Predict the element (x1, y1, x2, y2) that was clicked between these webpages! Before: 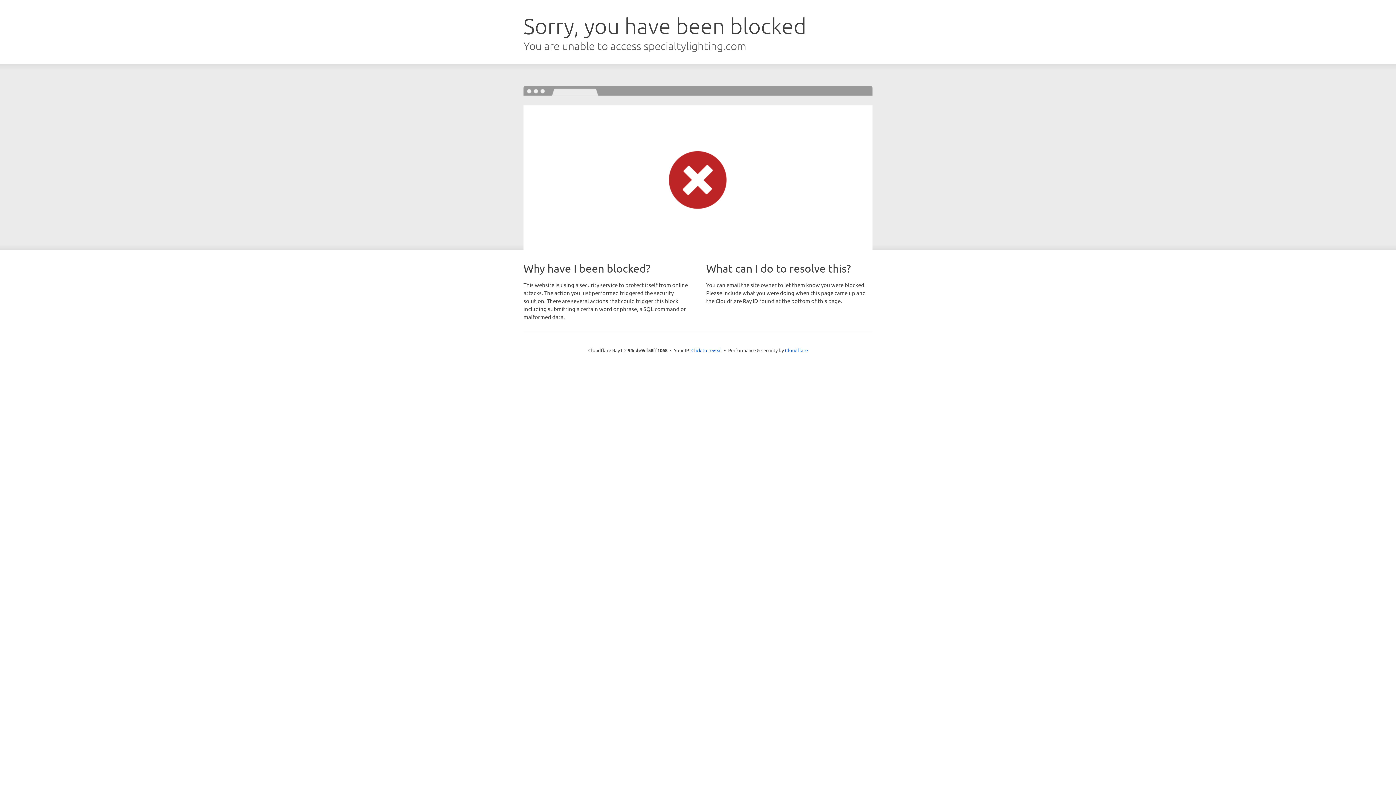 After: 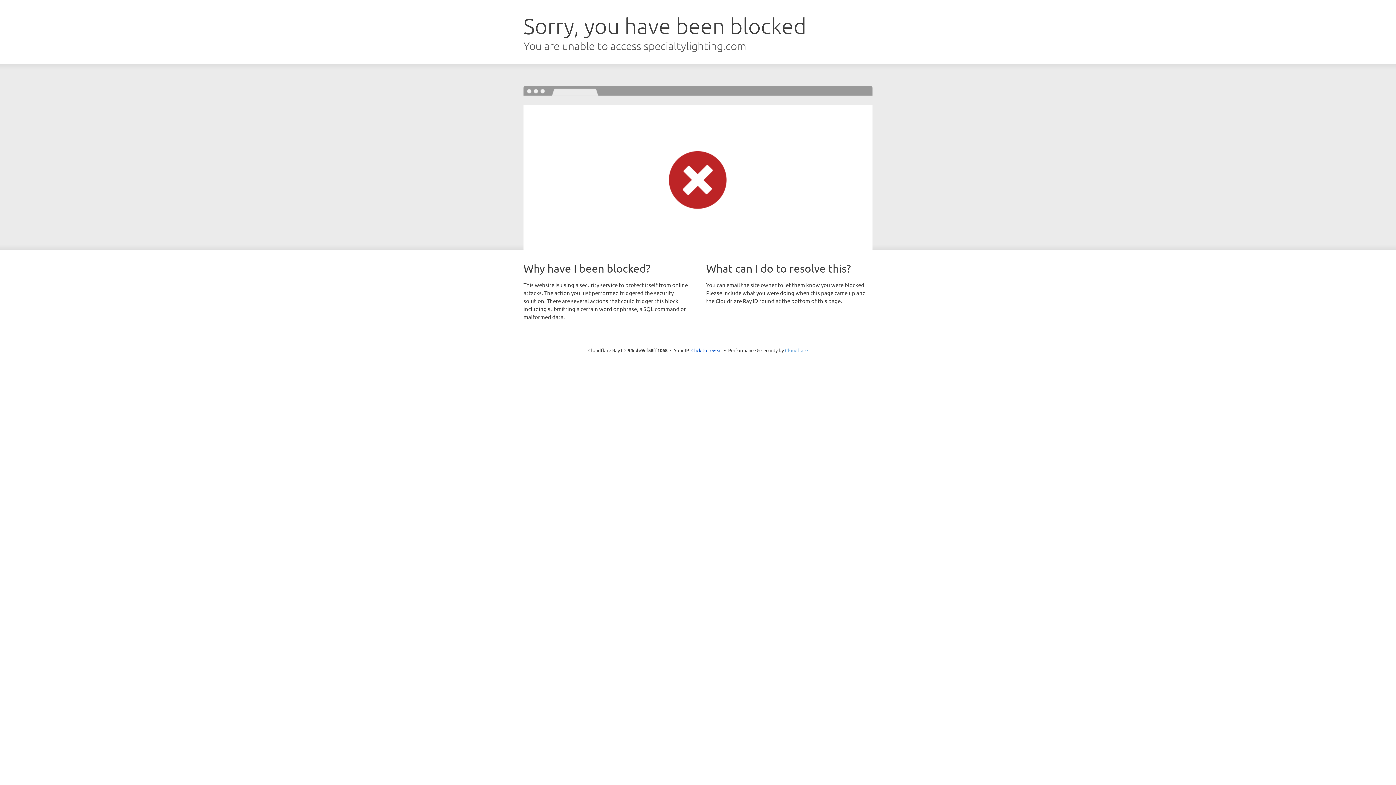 Action: bbox: (785, 347, 808, 353) label: Cloudflare